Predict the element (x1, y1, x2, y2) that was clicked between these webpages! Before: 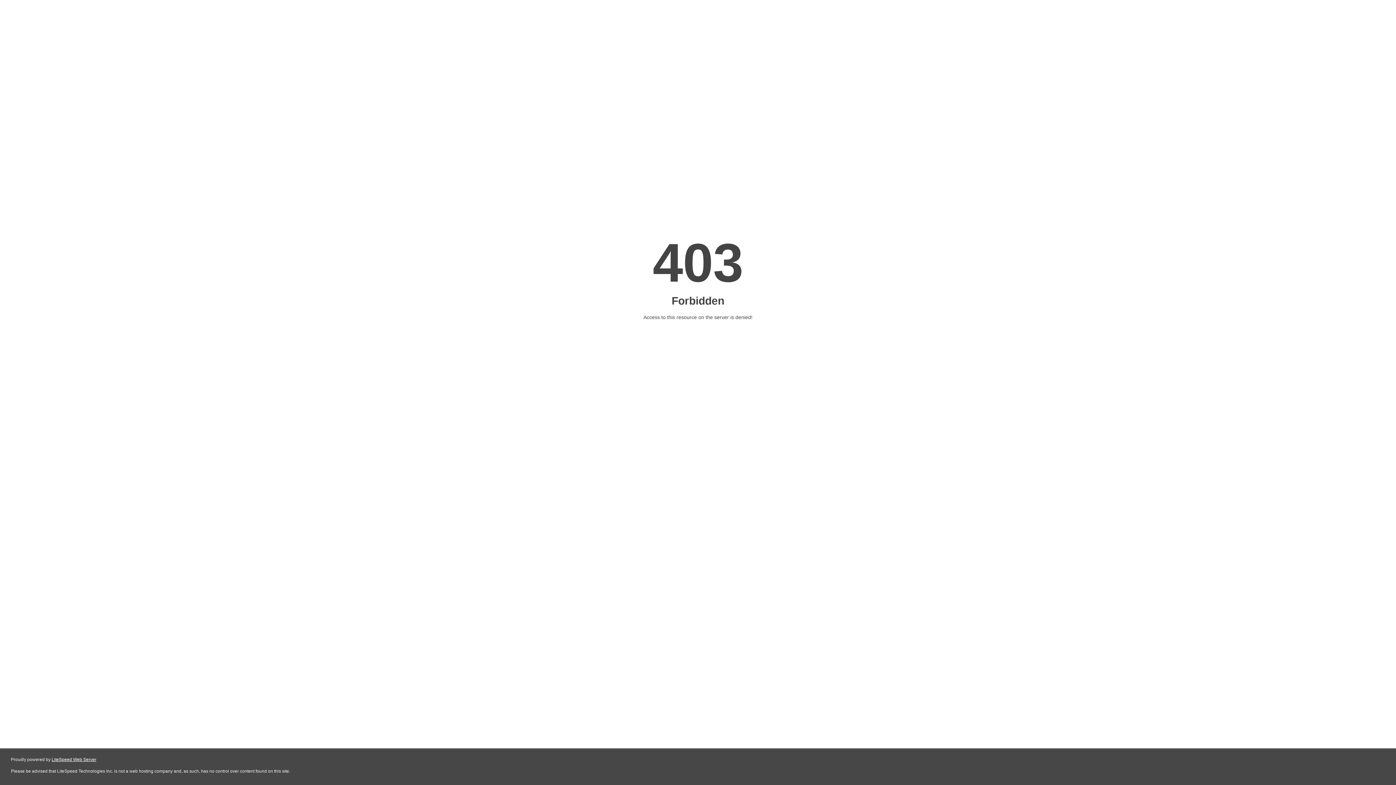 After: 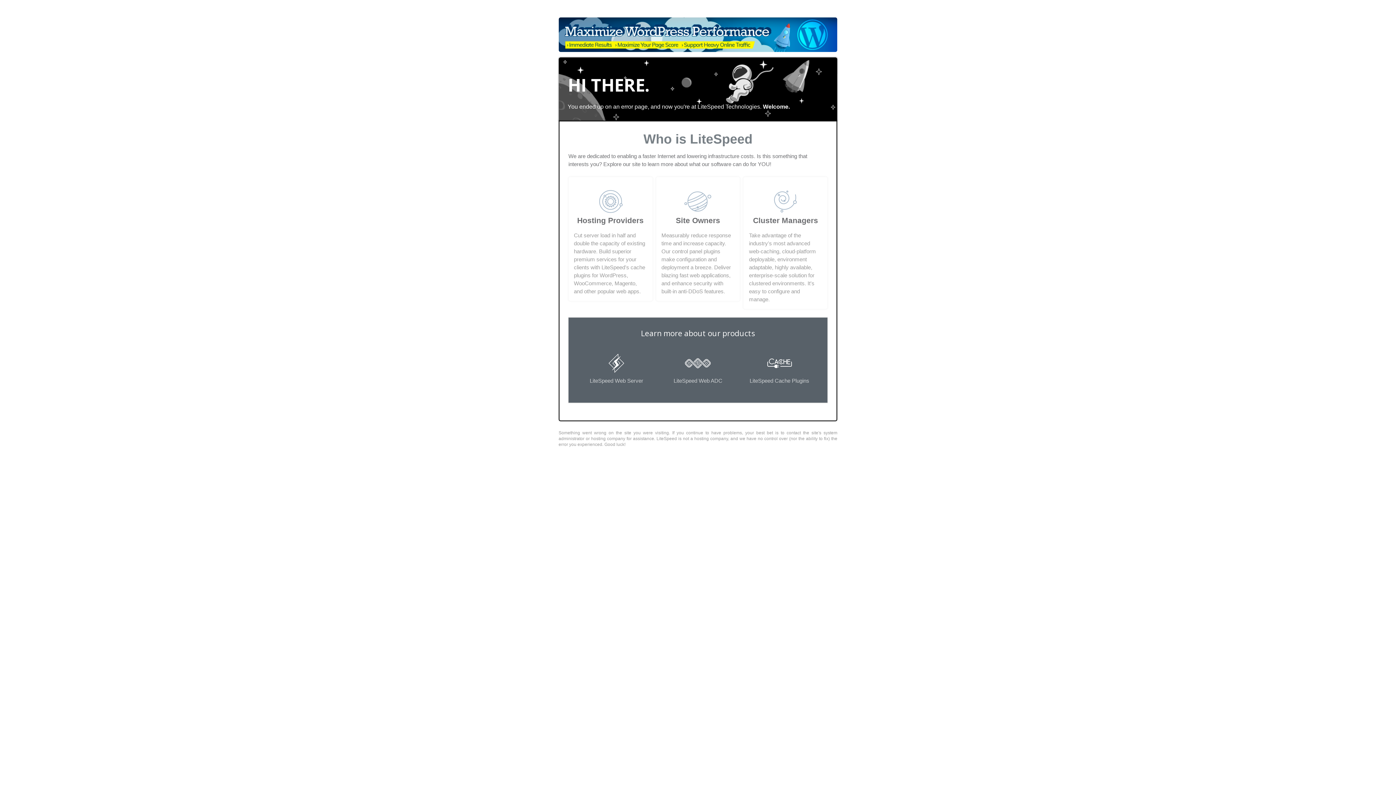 Action: label: LiteSpeed Web Server bbox: (51, 757, 96, 762)